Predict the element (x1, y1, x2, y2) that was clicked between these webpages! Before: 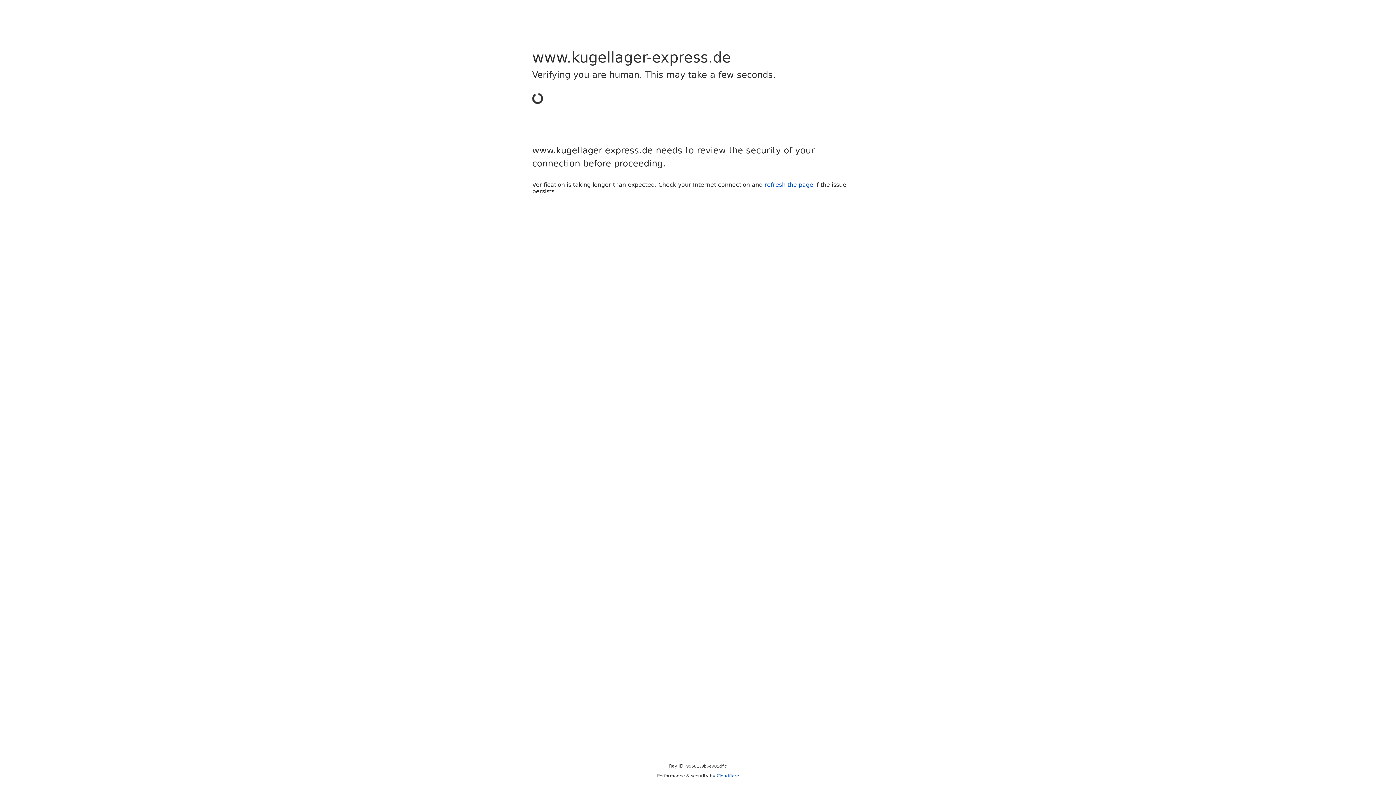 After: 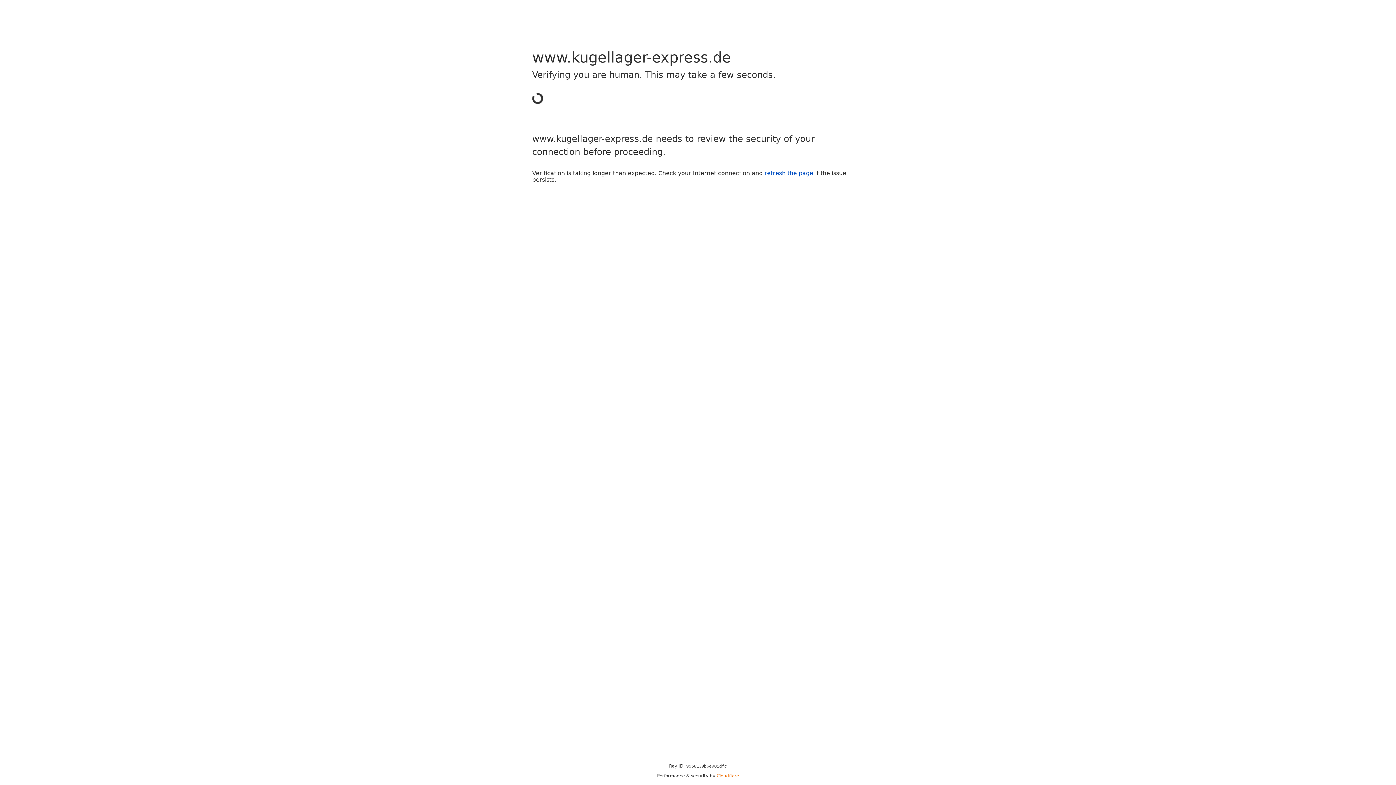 Action: bbox: (716, 773, 739, 778) label: Cloudflare